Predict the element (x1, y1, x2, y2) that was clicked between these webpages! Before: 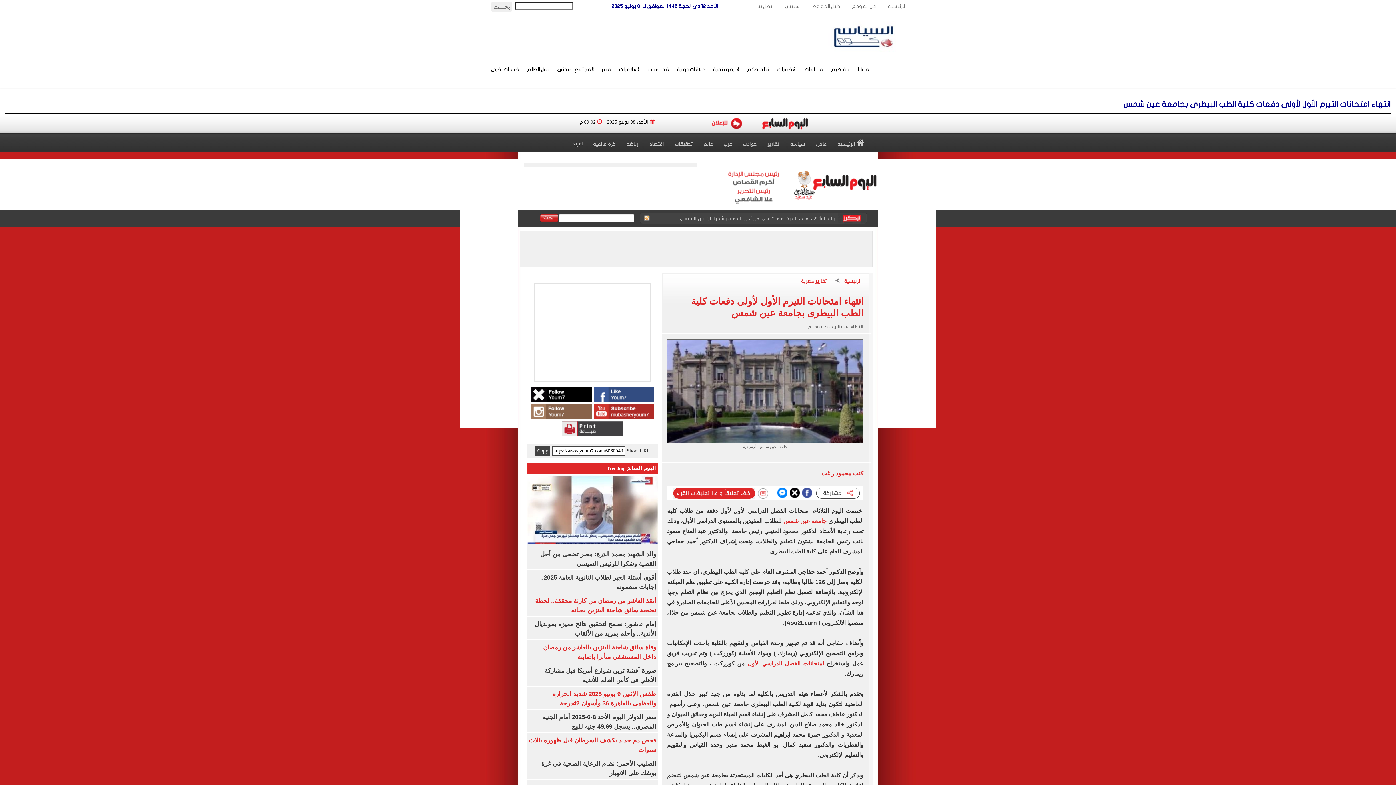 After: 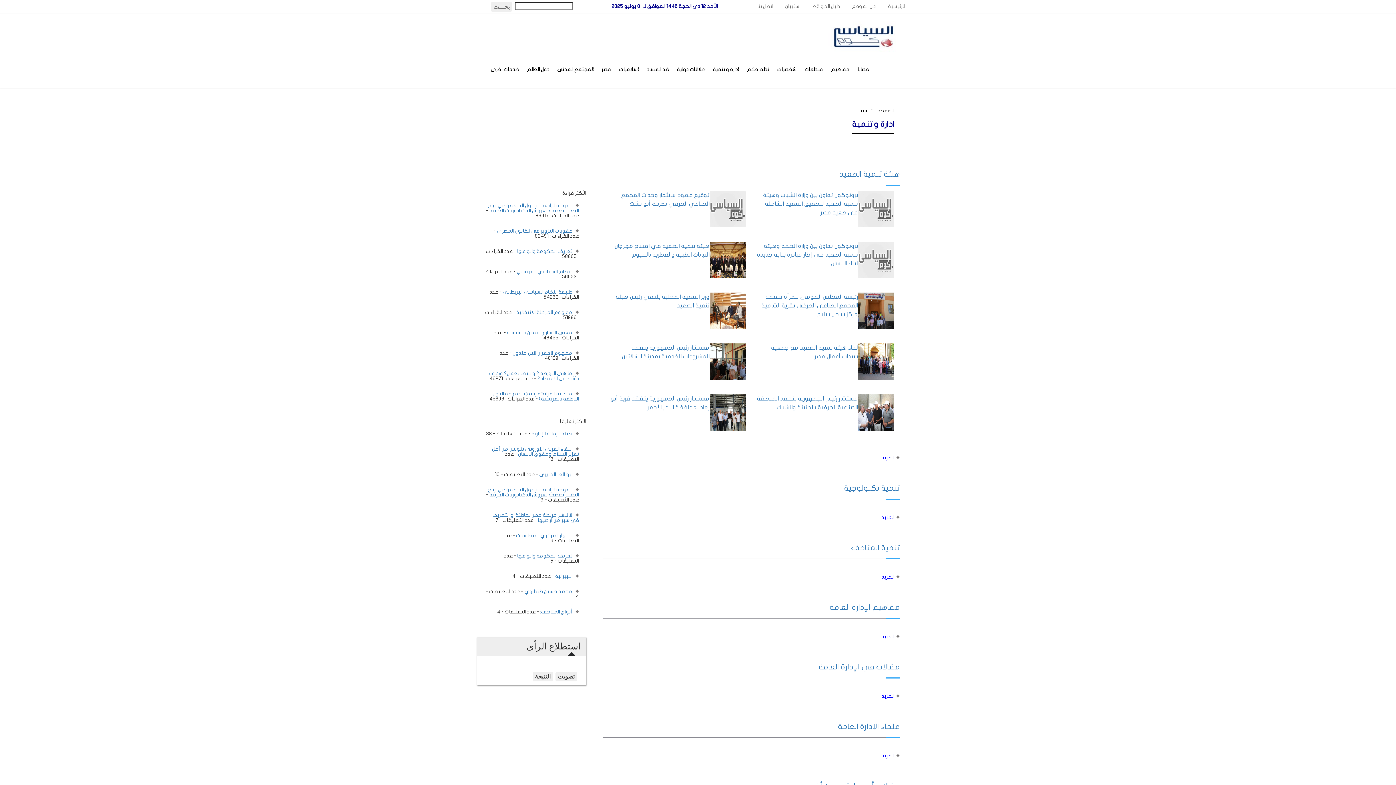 Action: label: ادارة و تنمية bbox: (713, 51, 739, 88)